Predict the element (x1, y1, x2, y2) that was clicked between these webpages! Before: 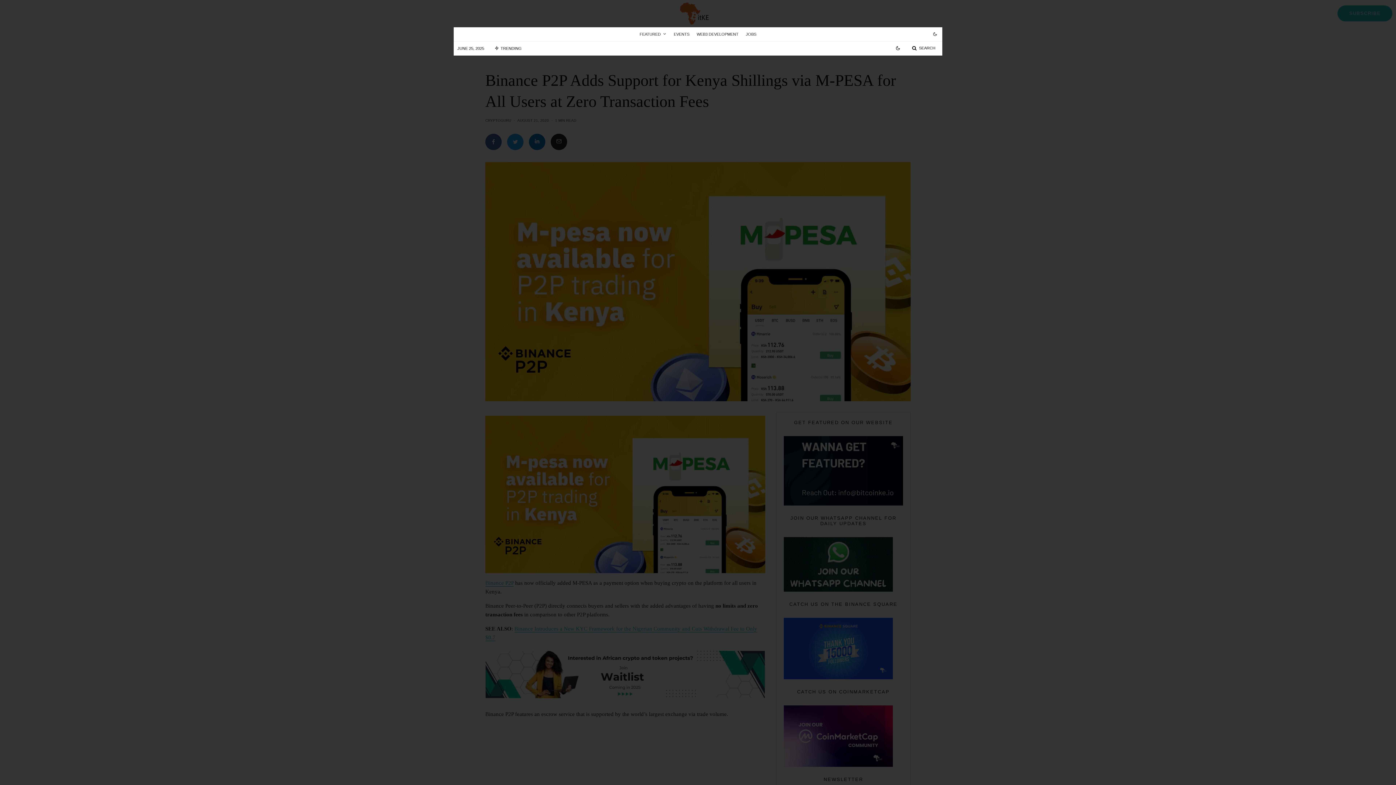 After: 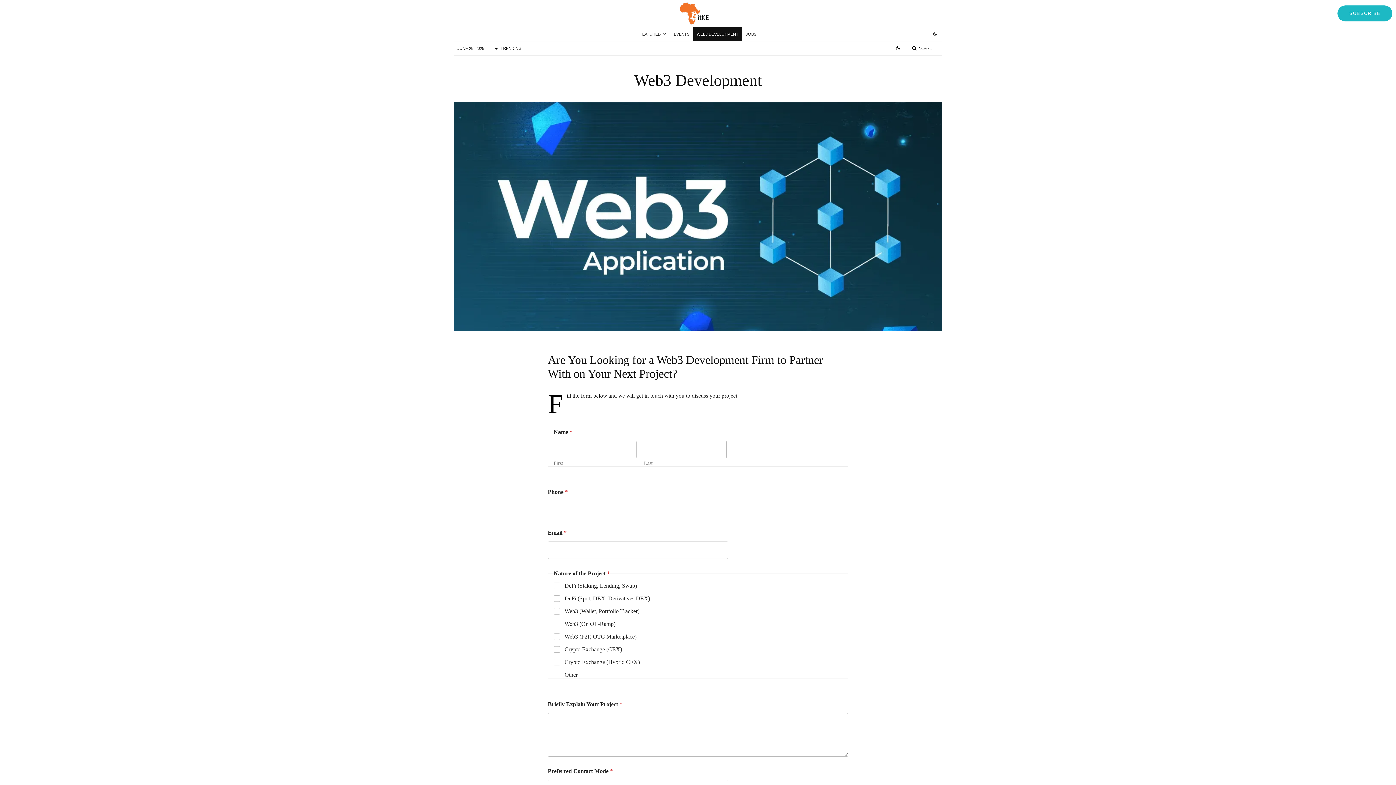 Action: label: WEB3 DEVELOPMENT bbox: (693, 27, 742, 40)